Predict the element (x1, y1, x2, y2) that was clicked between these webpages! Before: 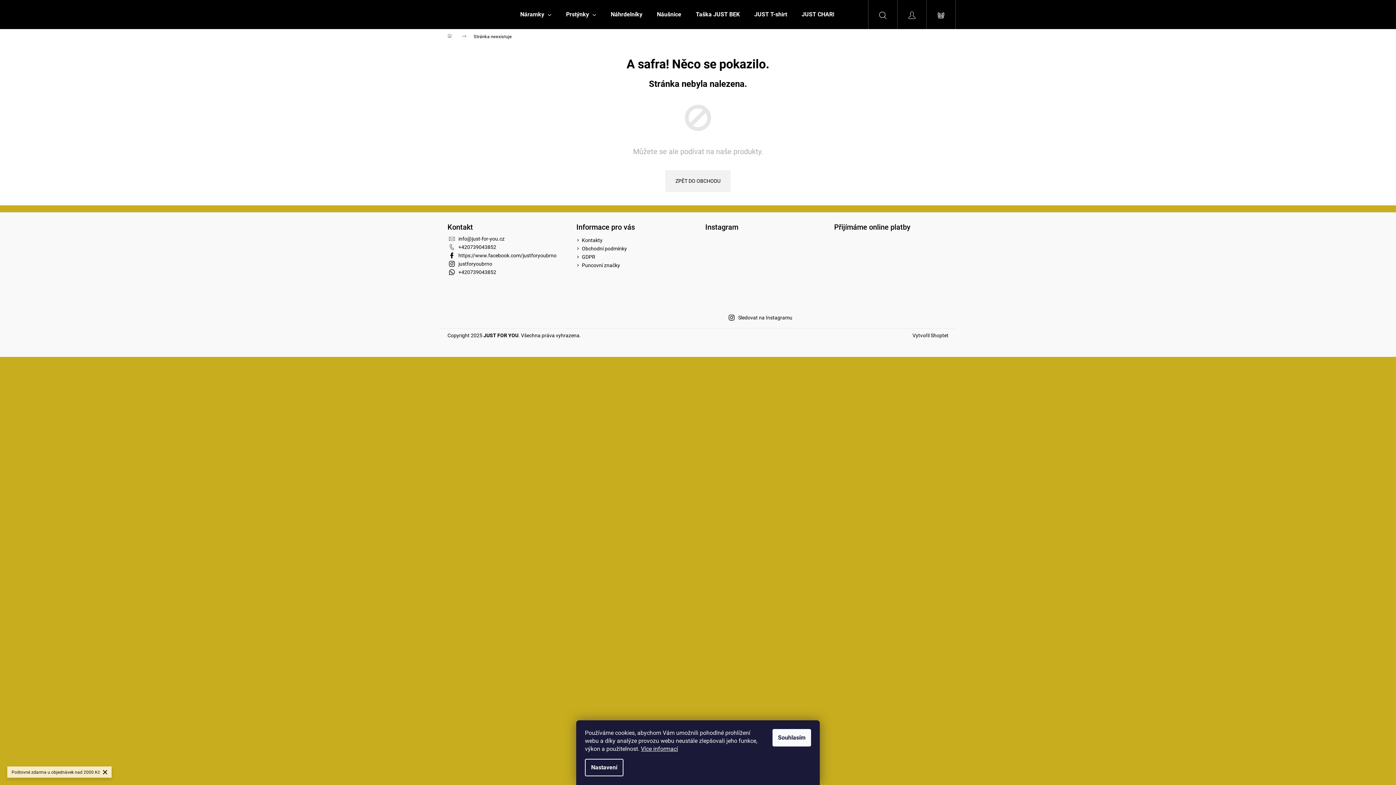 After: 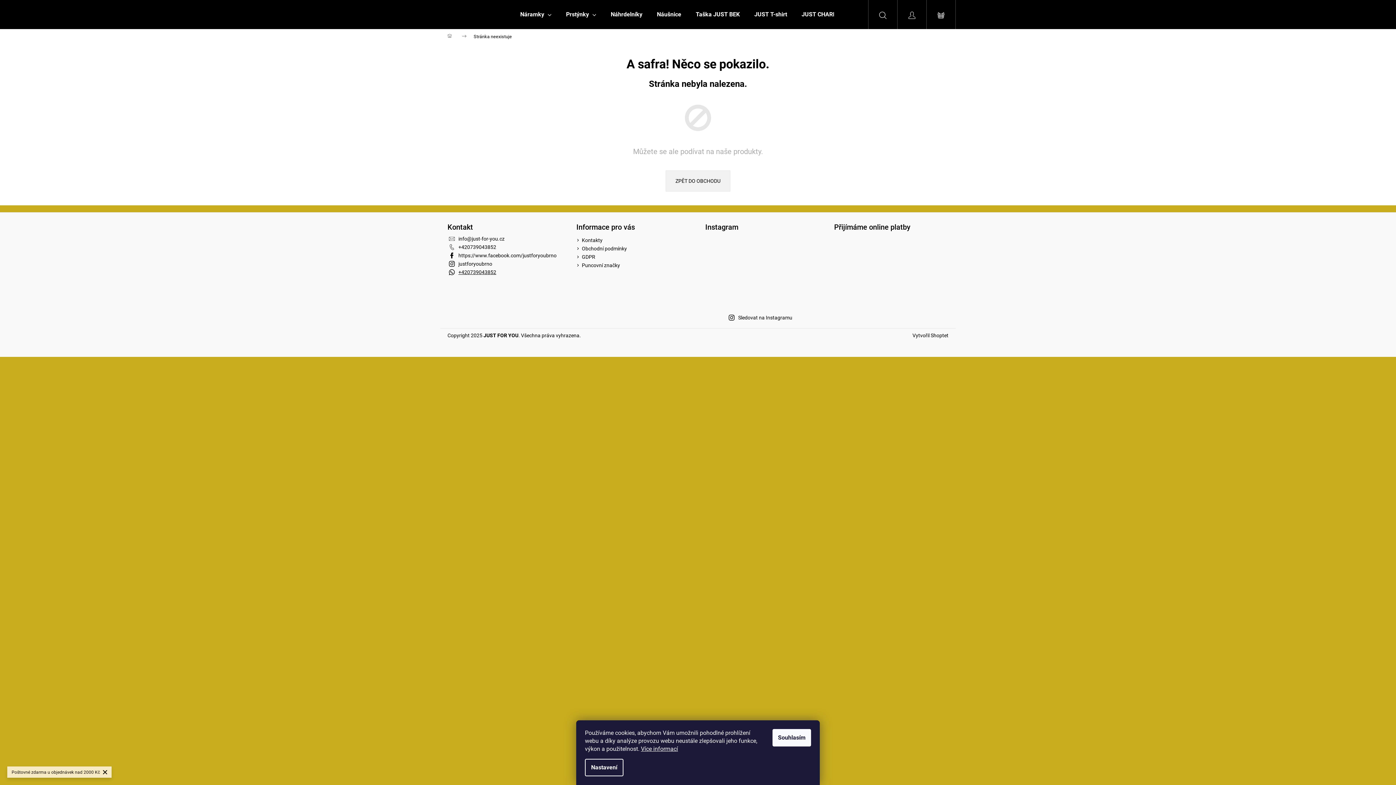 Action: label: +420739043852 bbox: (458, 269, 496, 275)